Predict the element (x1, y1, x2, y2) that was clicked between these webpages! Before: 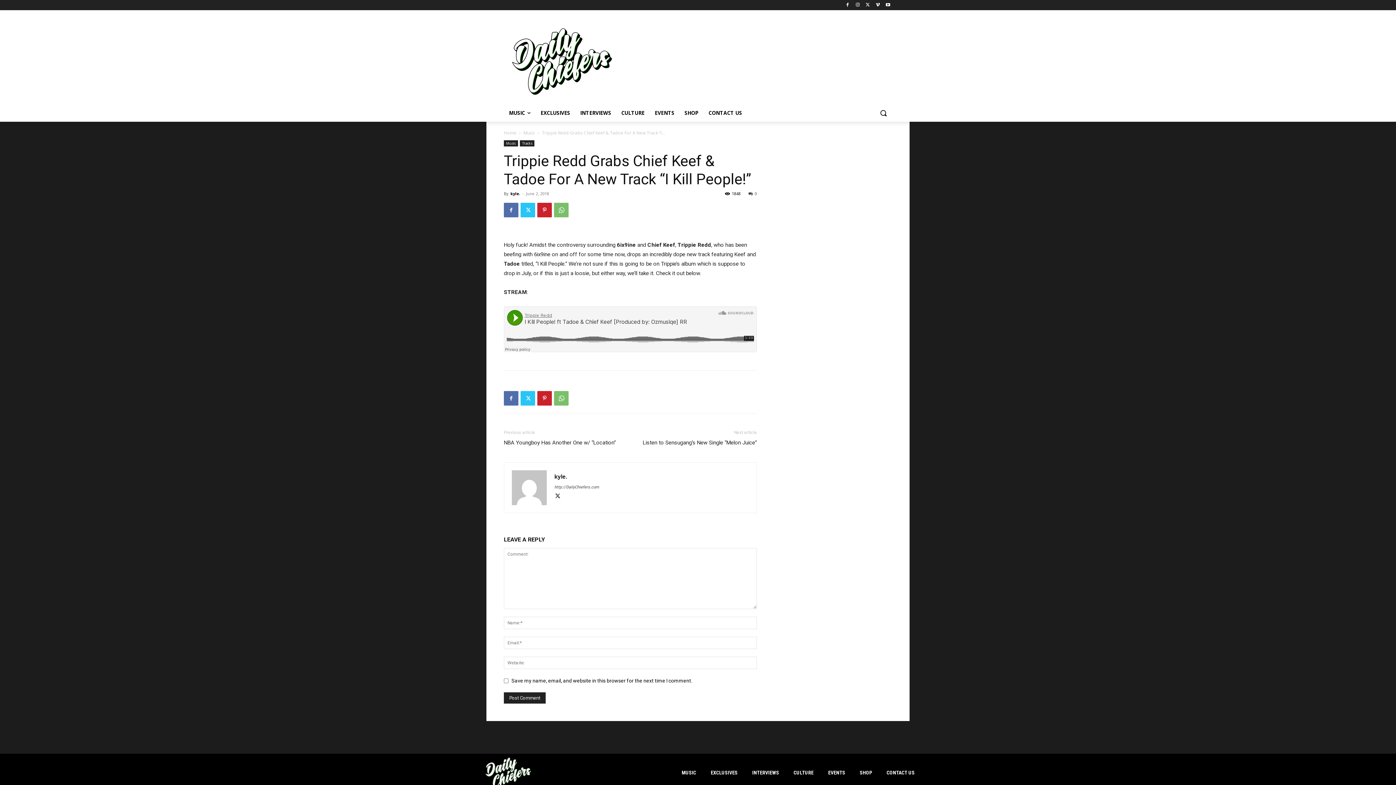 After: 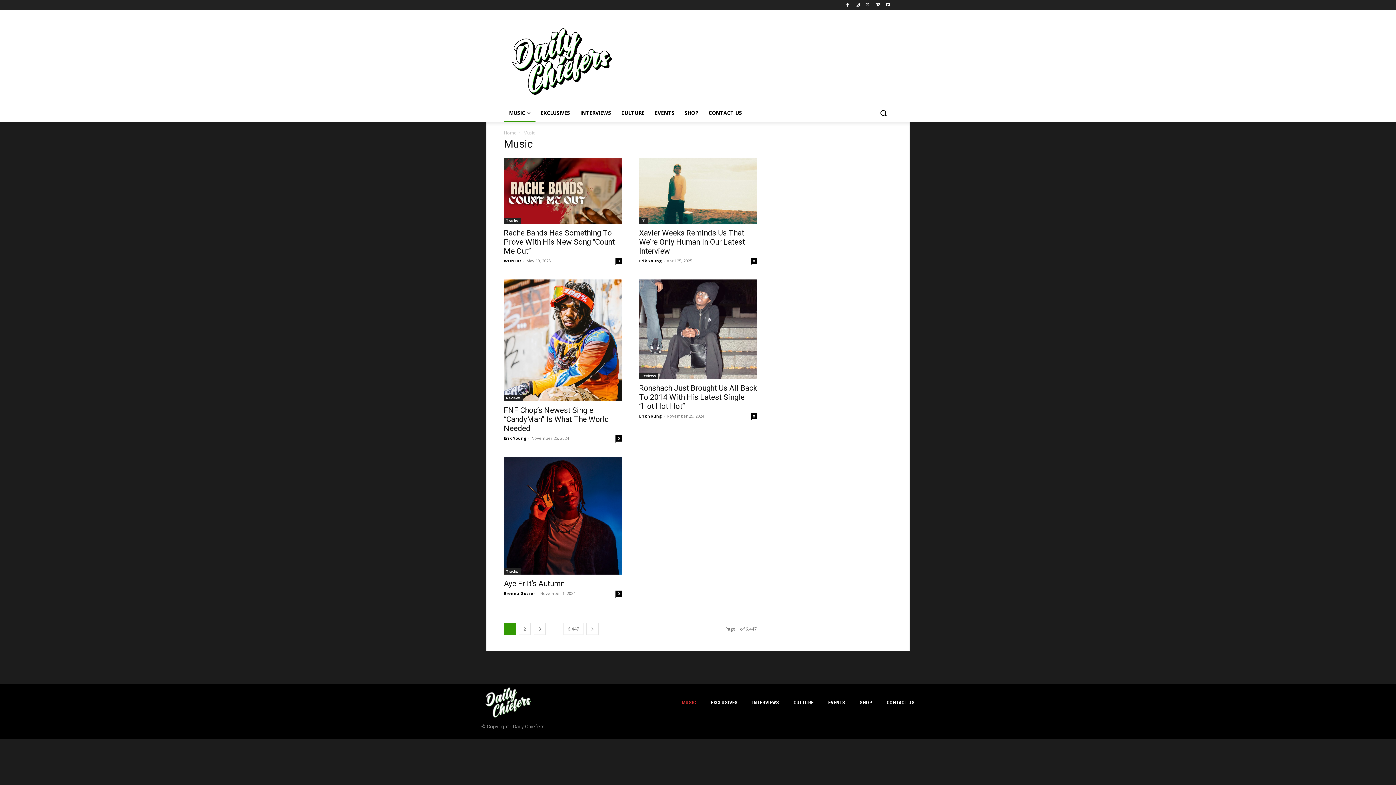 Action: label: Music bbox: (523, 129, 535, 136)